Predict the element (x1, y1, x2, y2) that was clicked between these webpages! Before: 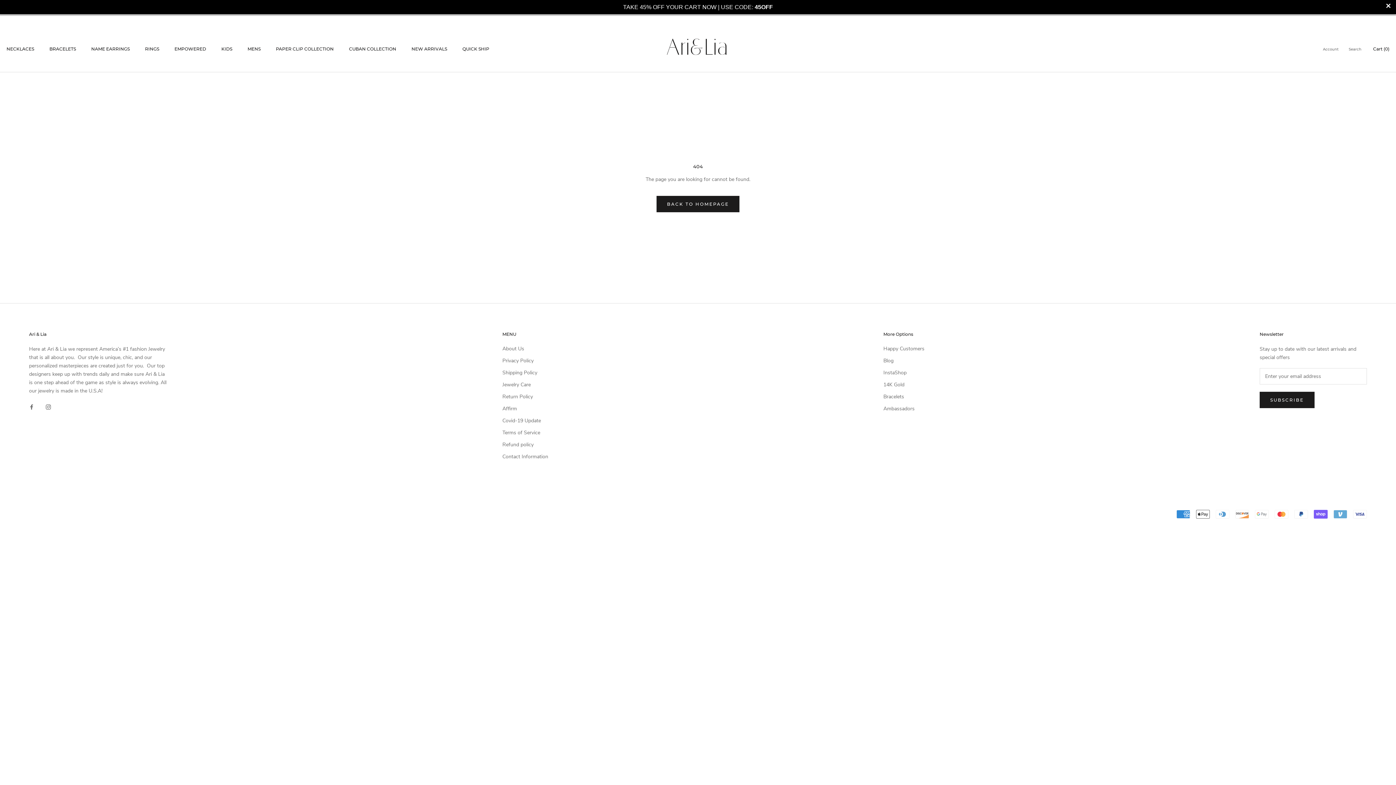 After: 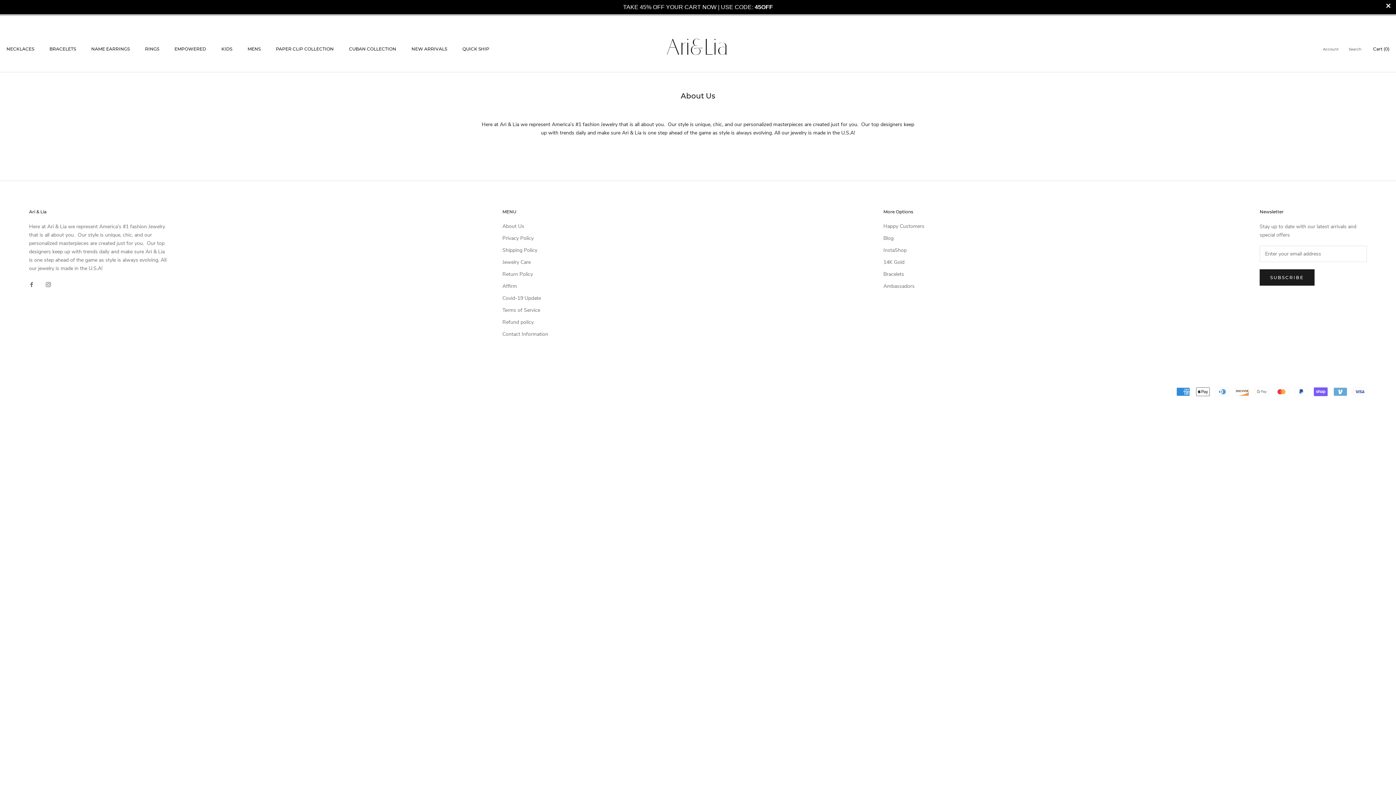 Action: label: About Us bbox: (502, 345, 548, 352)